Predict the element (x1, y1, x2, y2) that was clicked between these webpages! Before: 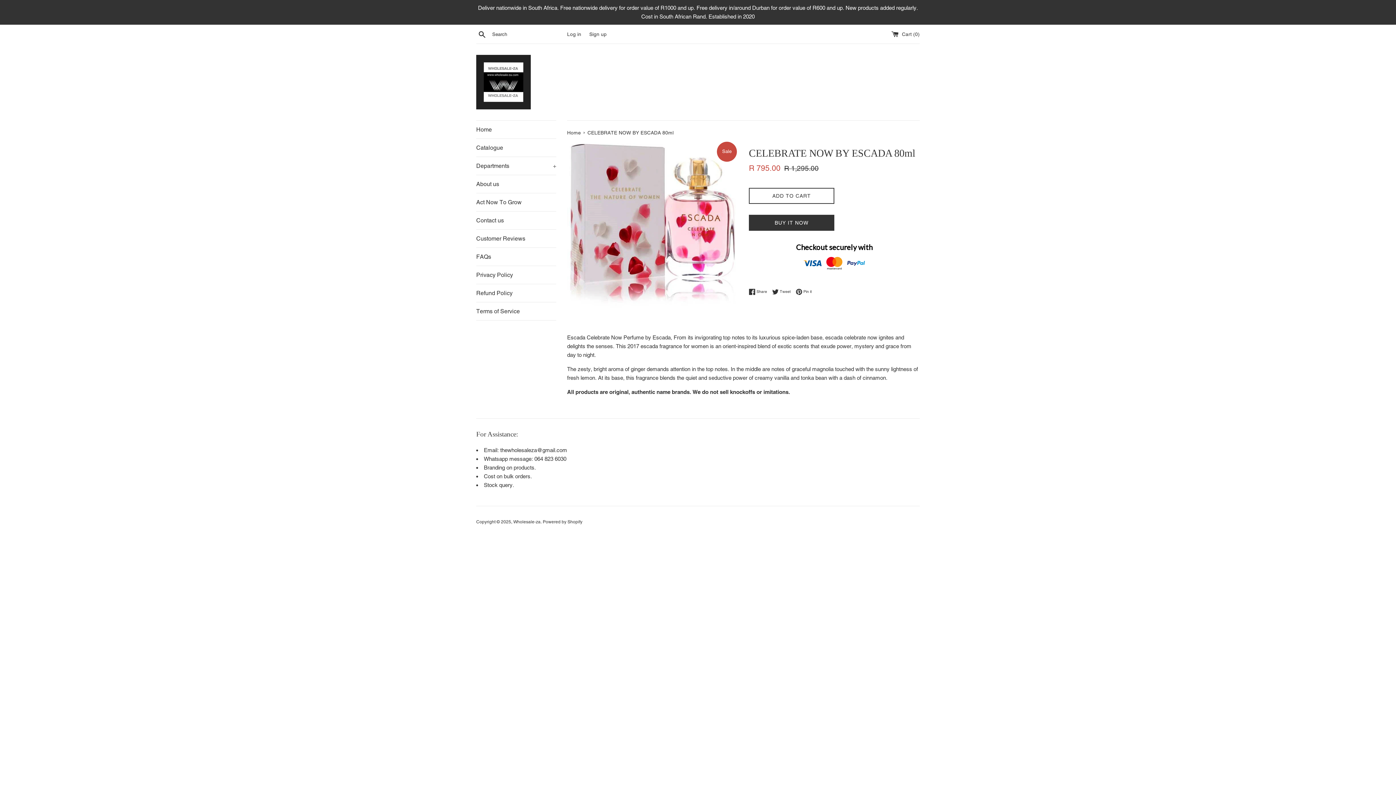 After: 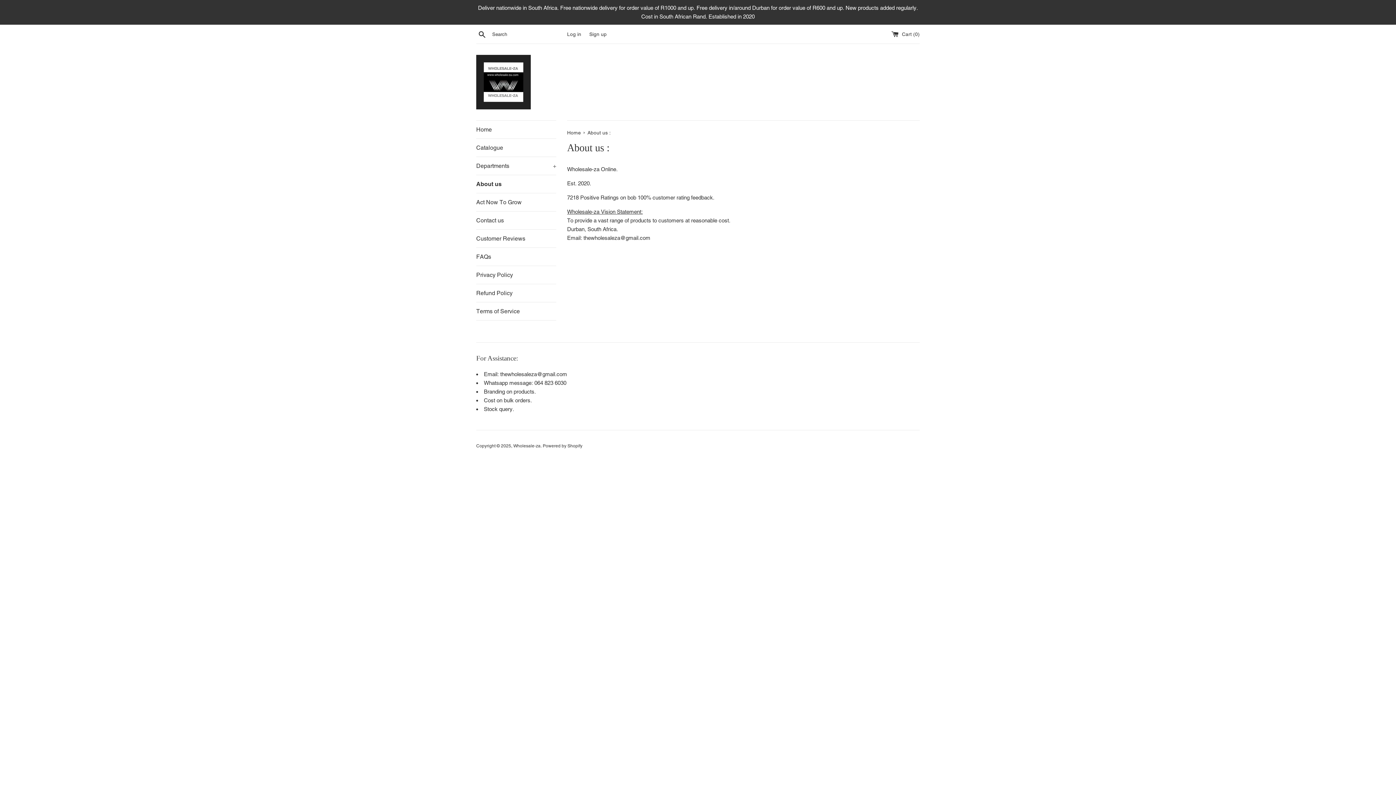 Action: bbox: (476, 175, 556, 193) label: About us